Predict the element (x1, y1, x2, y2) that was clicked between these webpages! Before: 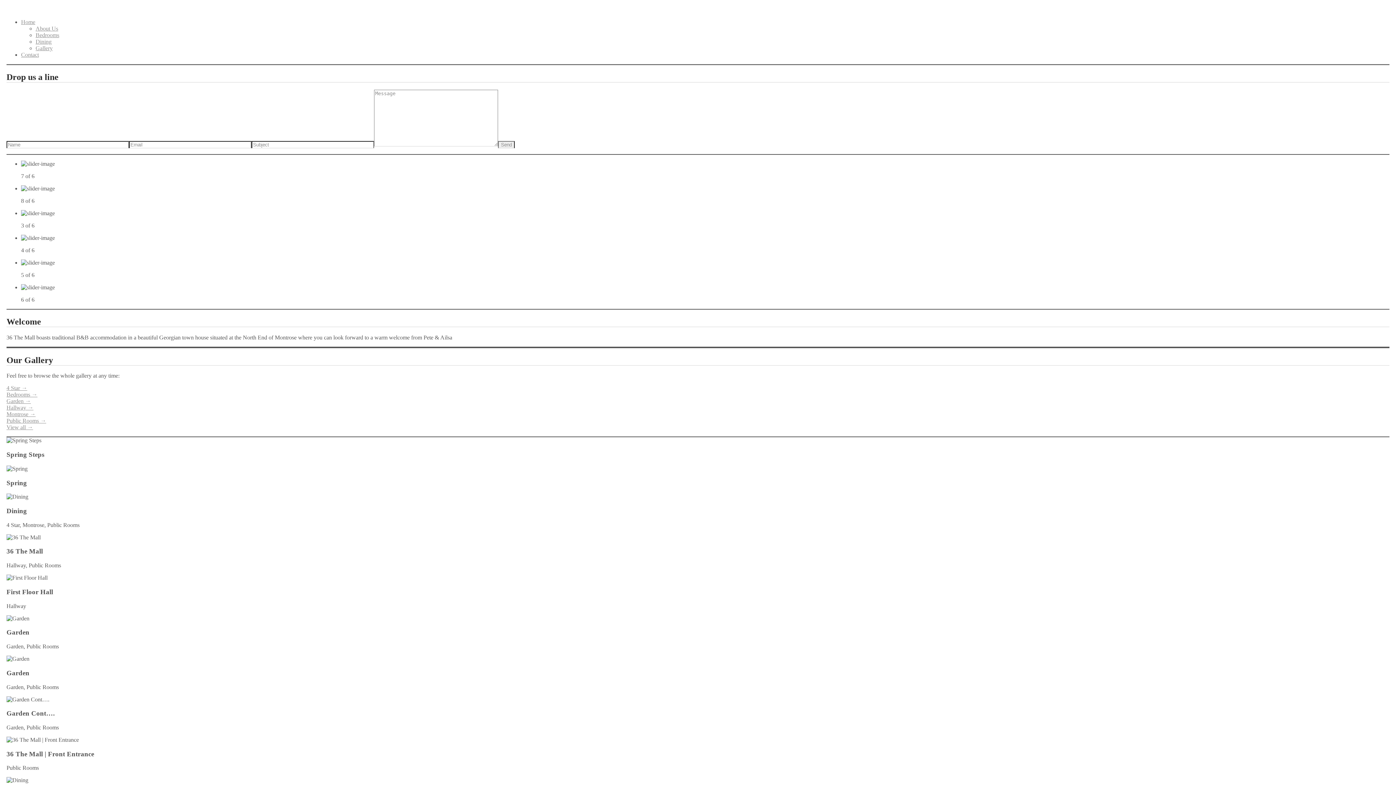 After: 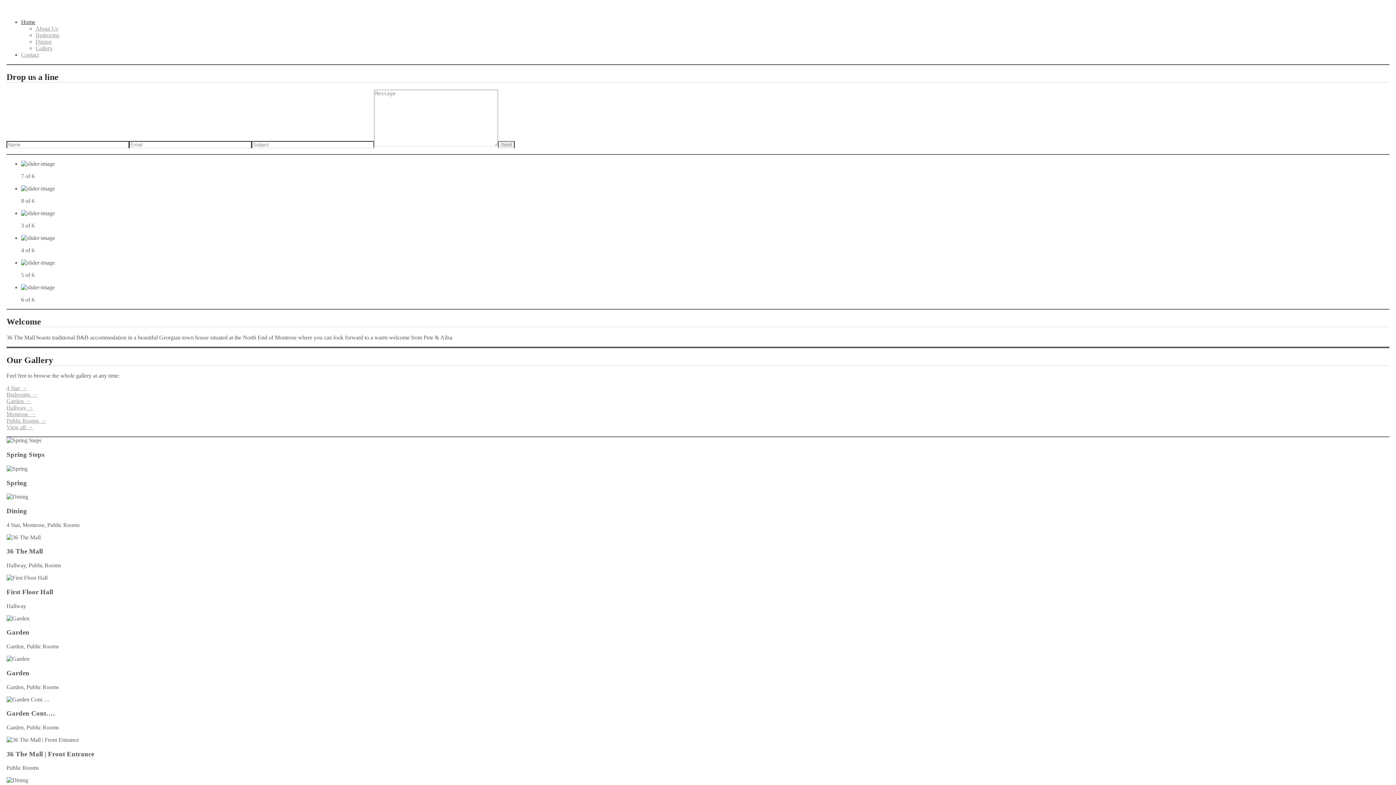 Action: label: Home bbox: (21, 18, 35, 25)